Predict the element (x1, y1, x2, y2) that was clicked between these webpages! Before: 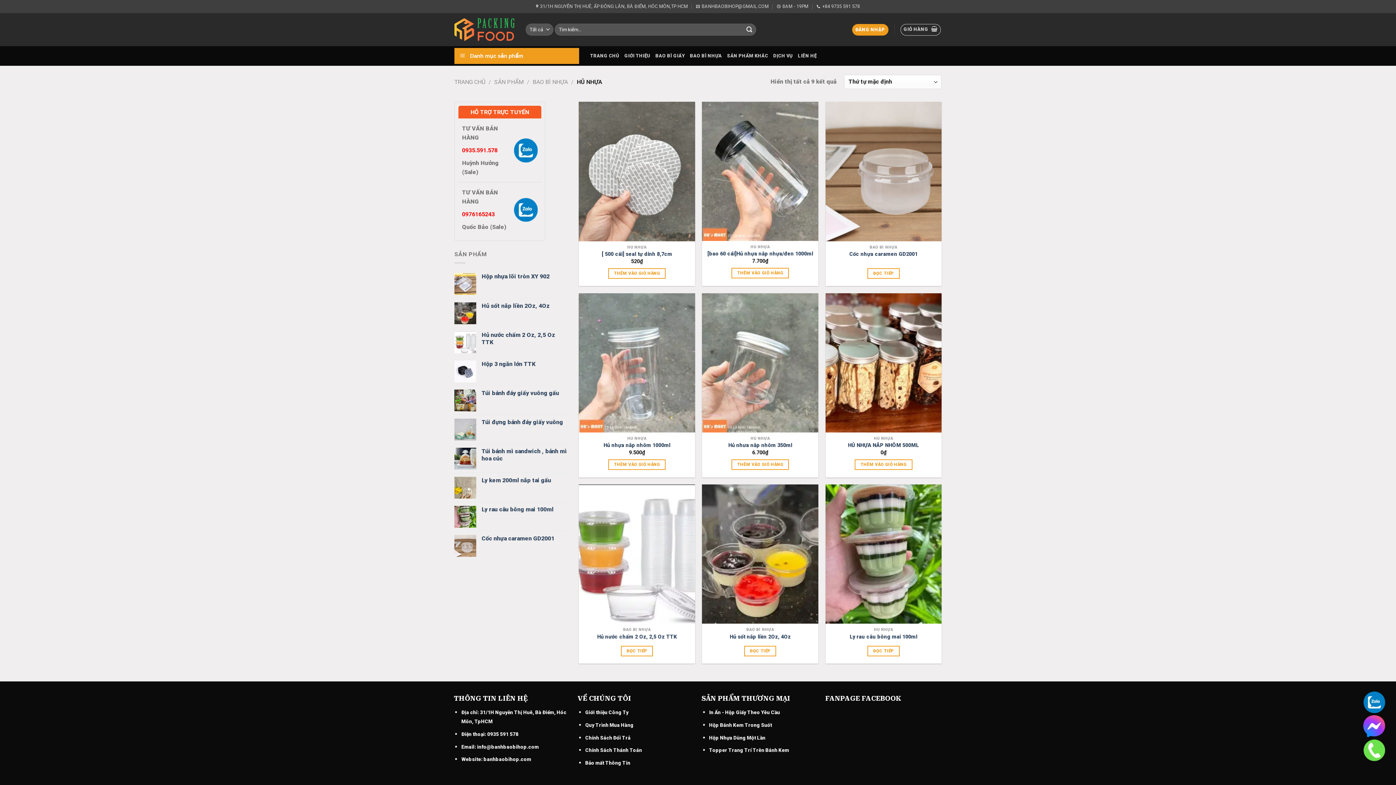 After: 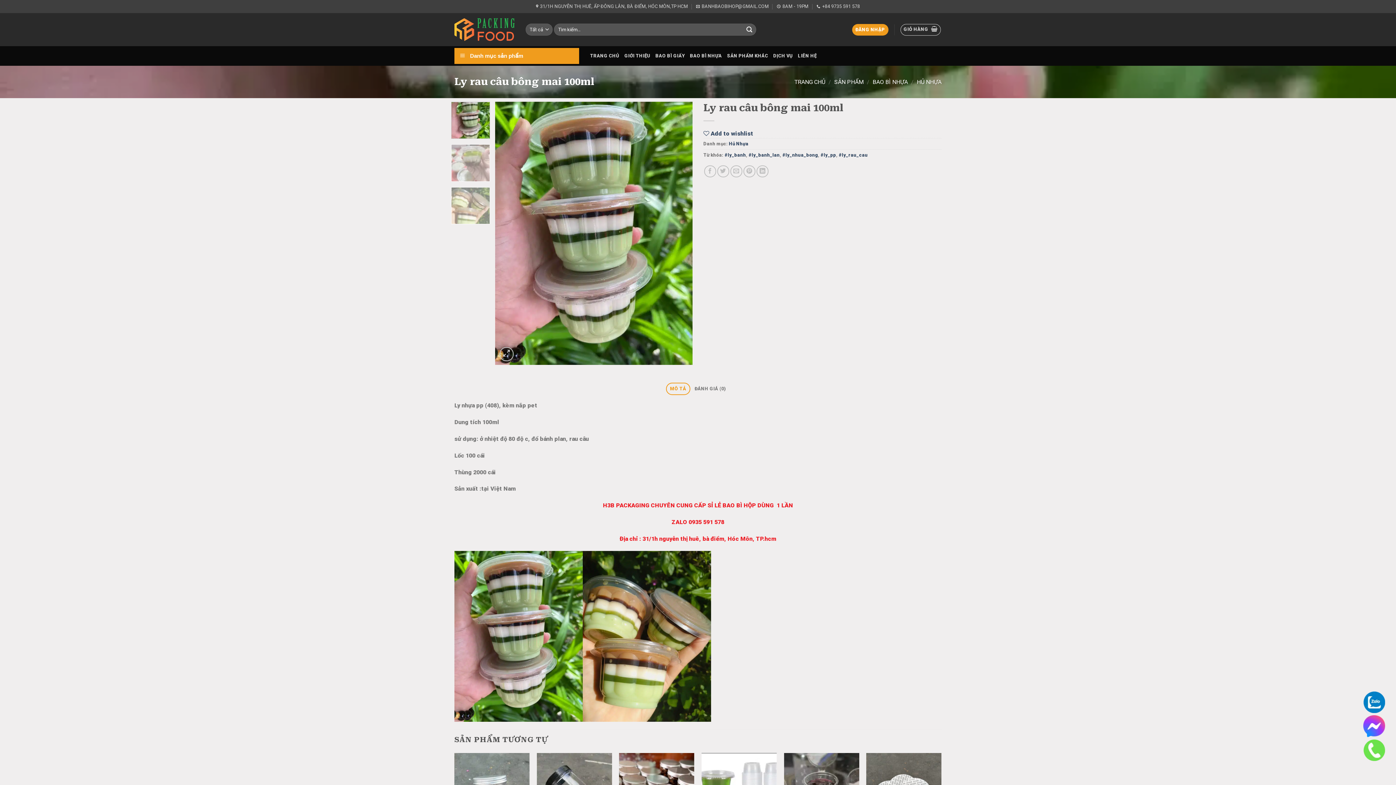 Action: label: Ly rau câu bông mai 100ml bbox: (849, 634, 917, 640)